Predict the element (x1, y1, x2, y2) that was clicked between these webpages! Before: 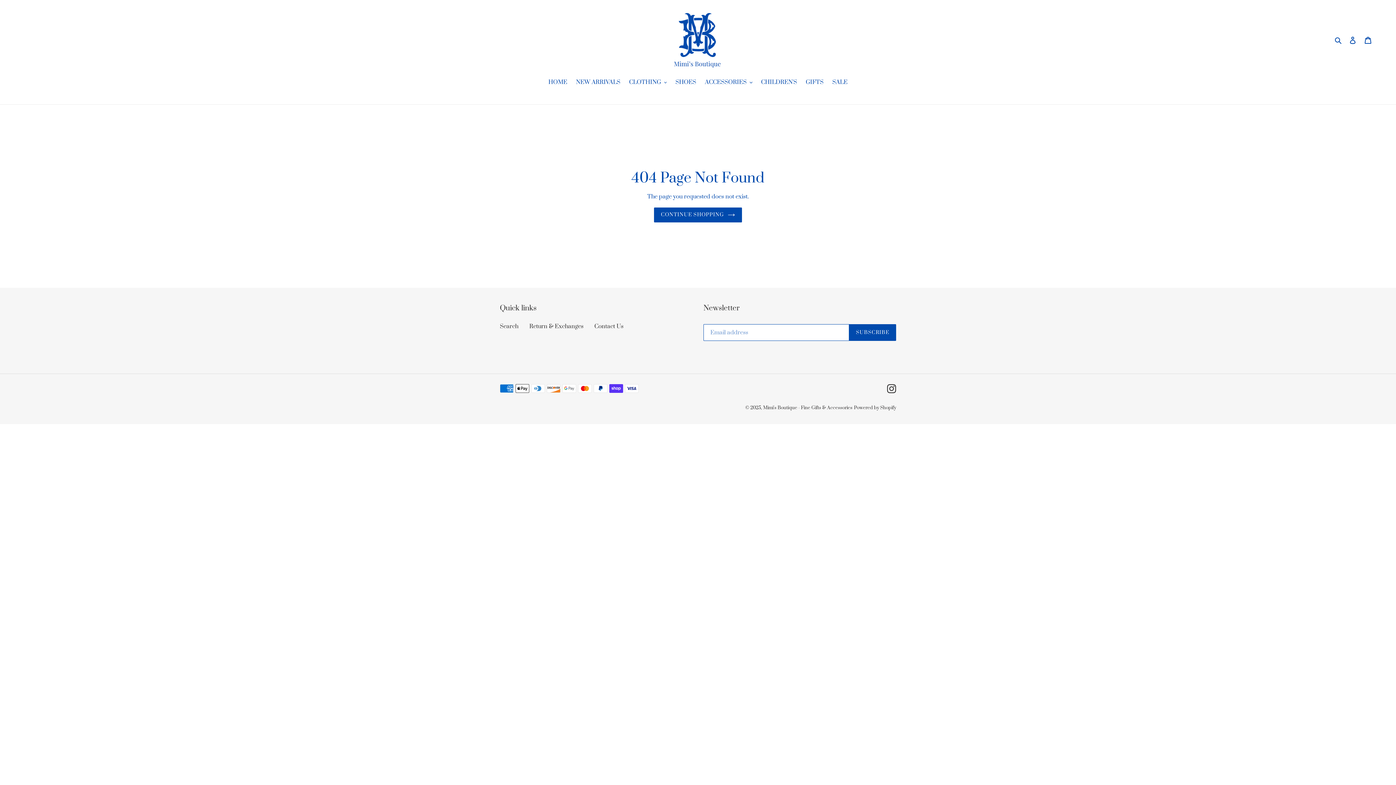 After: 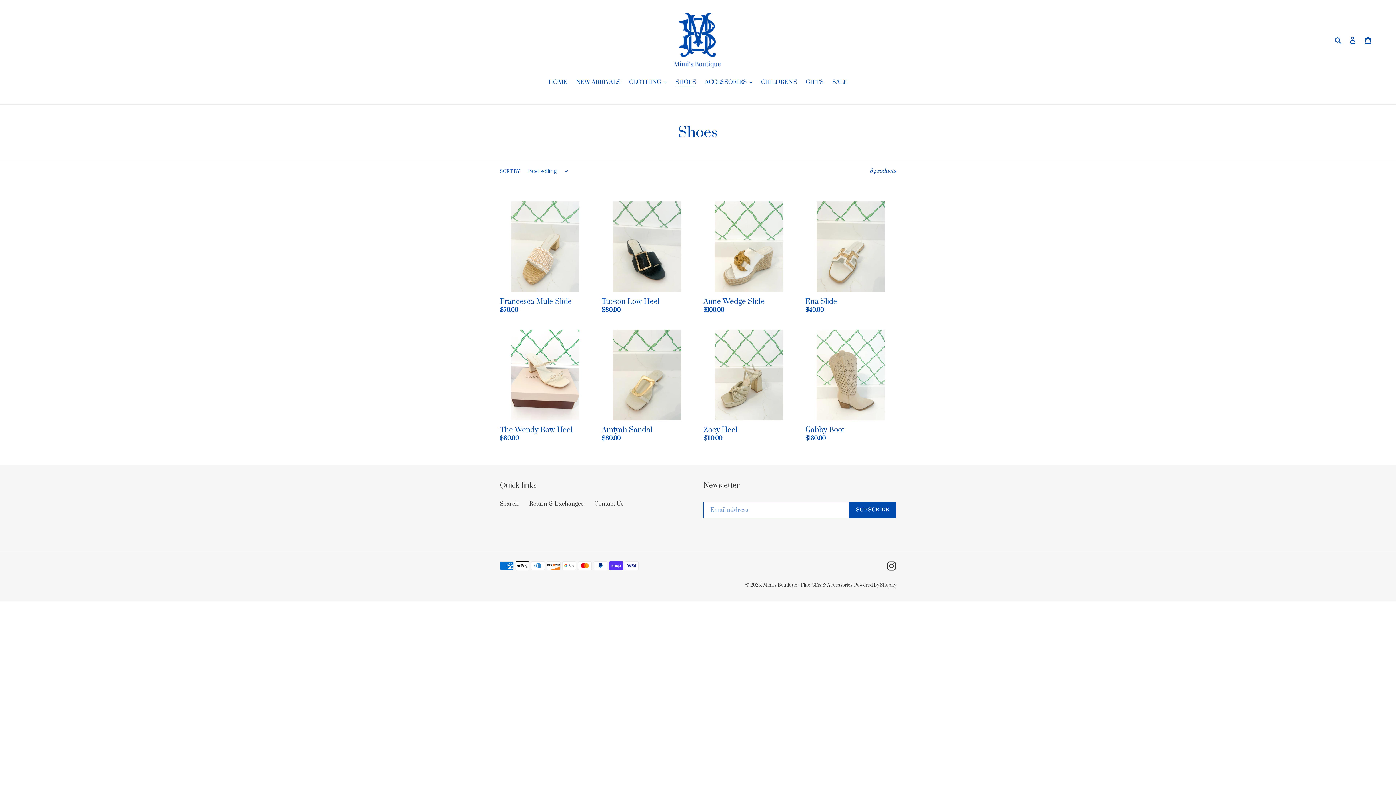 Action: bbox: (672, 78, 700, 87) label: SHOES